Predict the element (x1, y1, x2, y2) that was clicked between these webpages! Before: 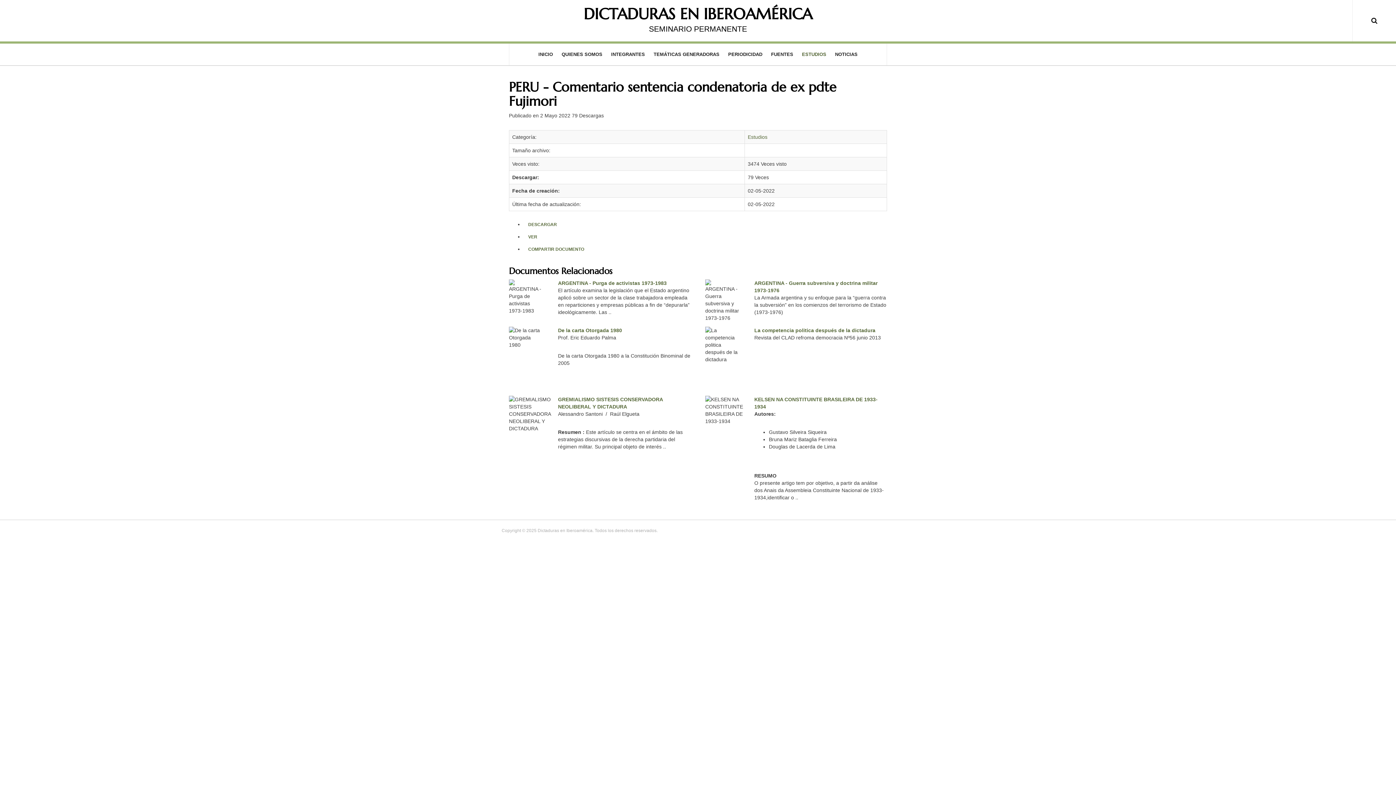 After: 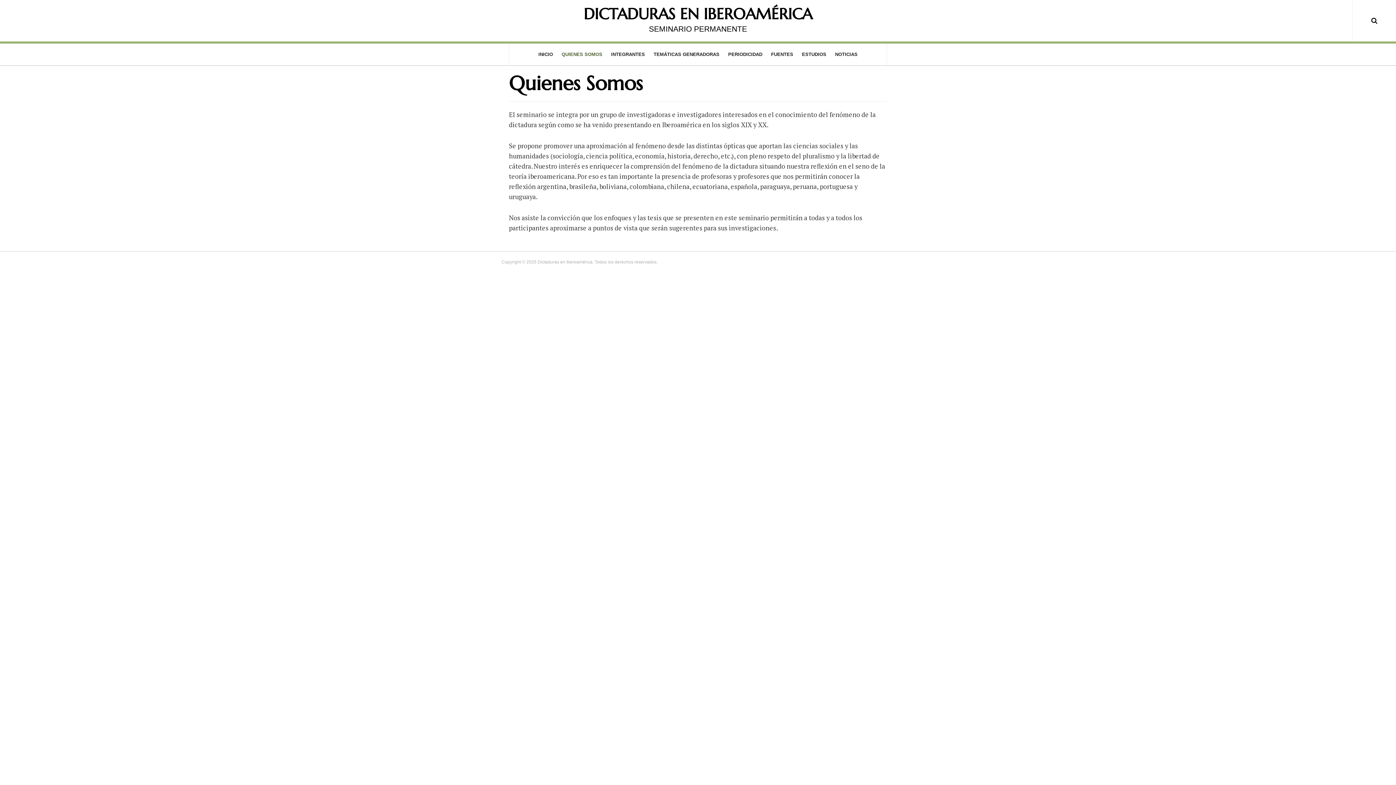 Action: bbox: (561, 43, 602, 65) label: QUIENES SOMOS